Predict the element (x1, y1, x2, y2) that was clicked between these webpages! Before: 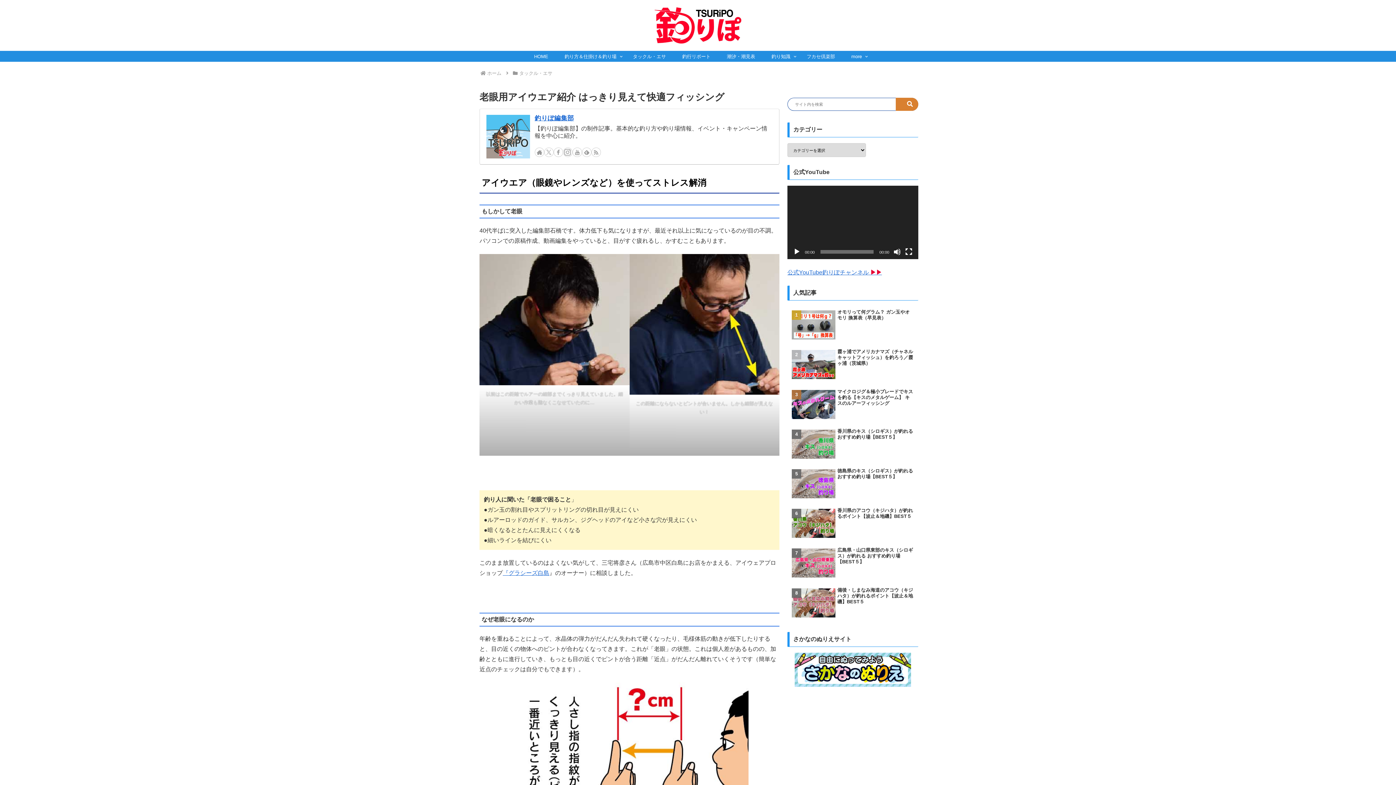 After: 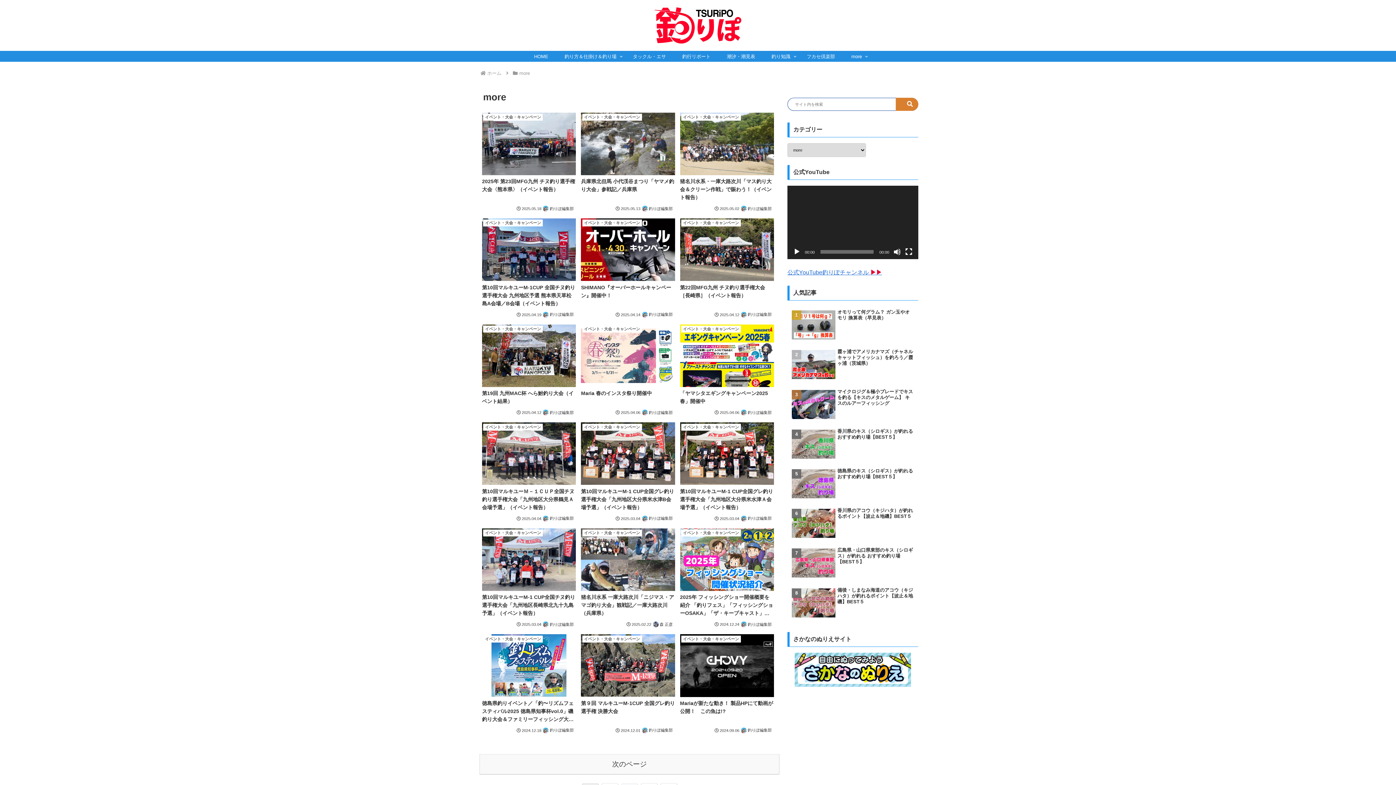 Action: label: more bbox: (843, 50, 870, 61)